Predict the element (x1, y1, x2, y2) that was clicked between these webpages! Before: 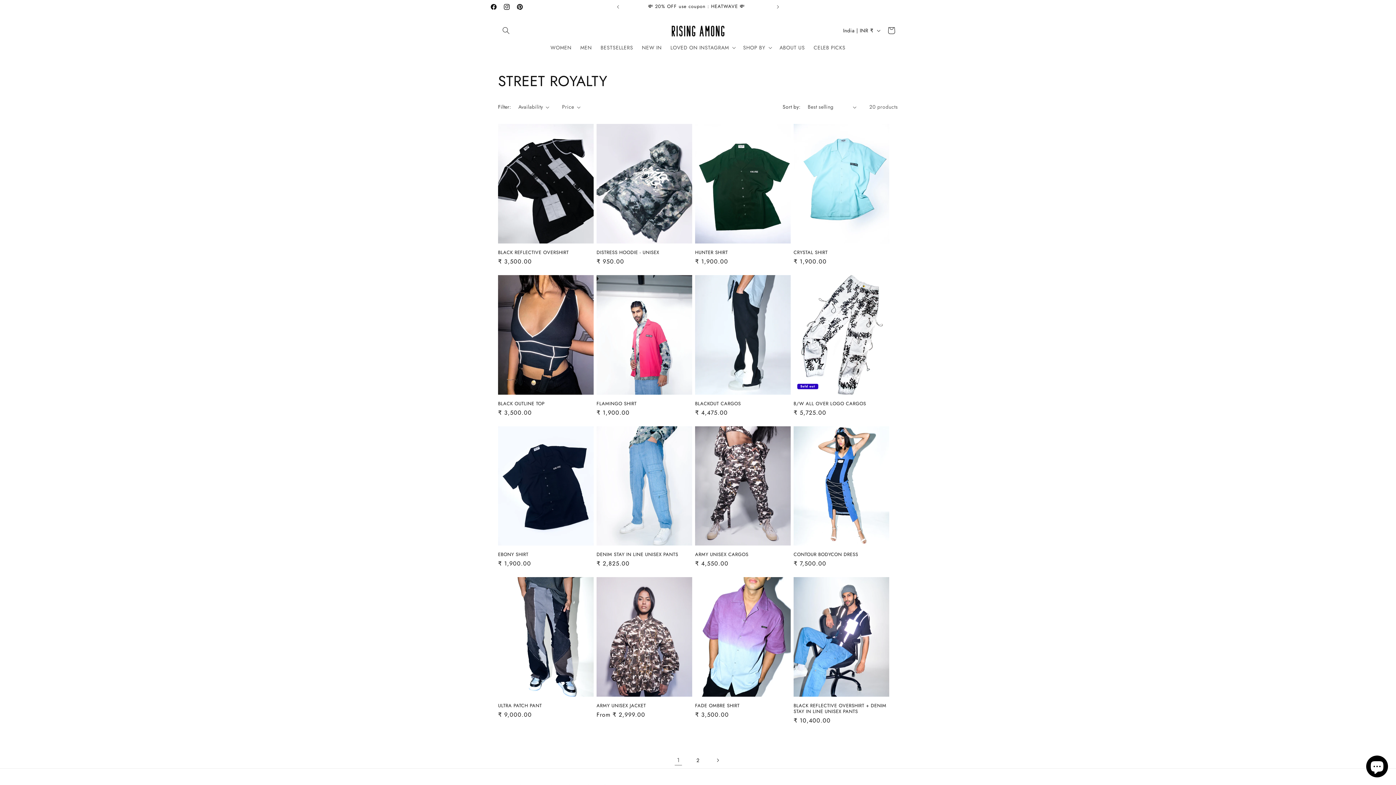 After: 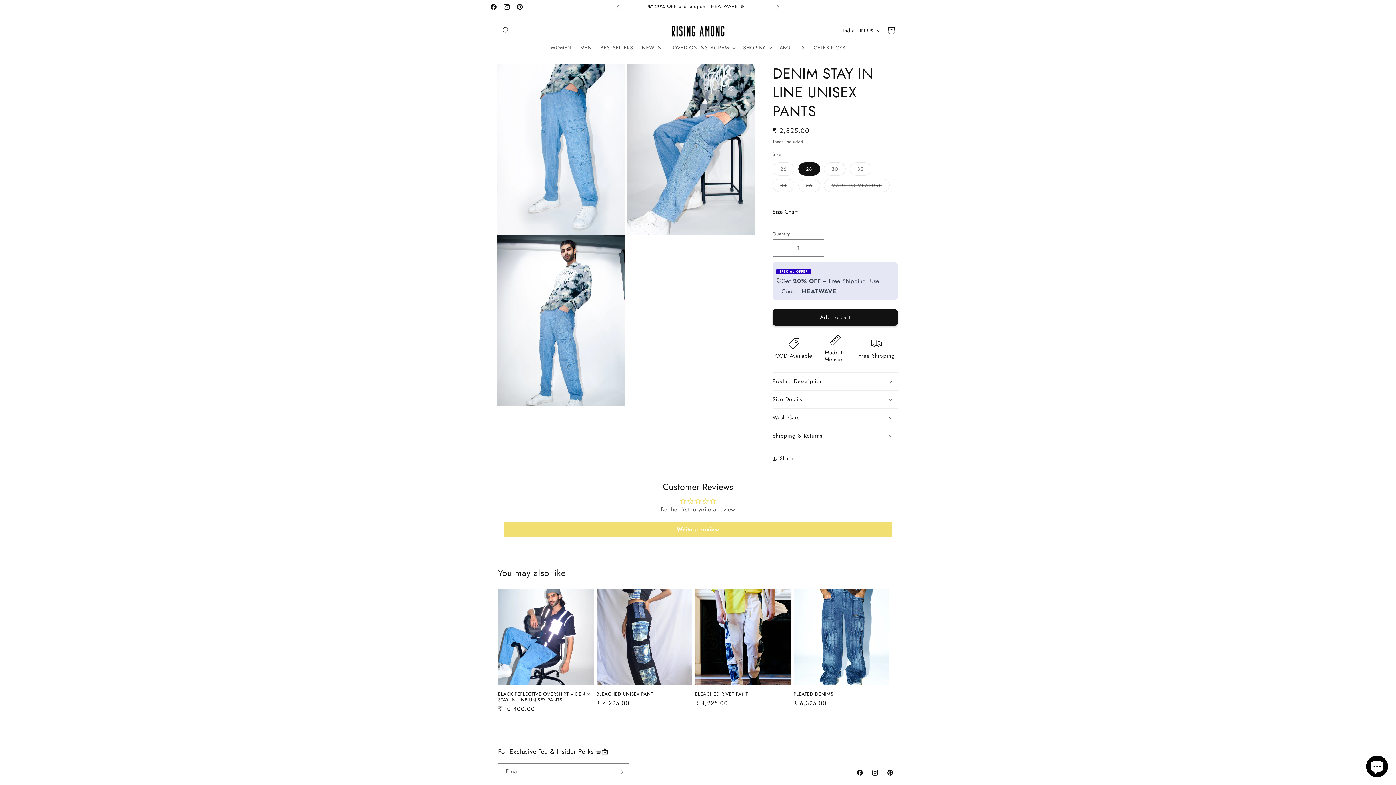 Action: bbox: (596, 552, 692, 557) label: DENIM STAY IN LINE UNISEX PANTS